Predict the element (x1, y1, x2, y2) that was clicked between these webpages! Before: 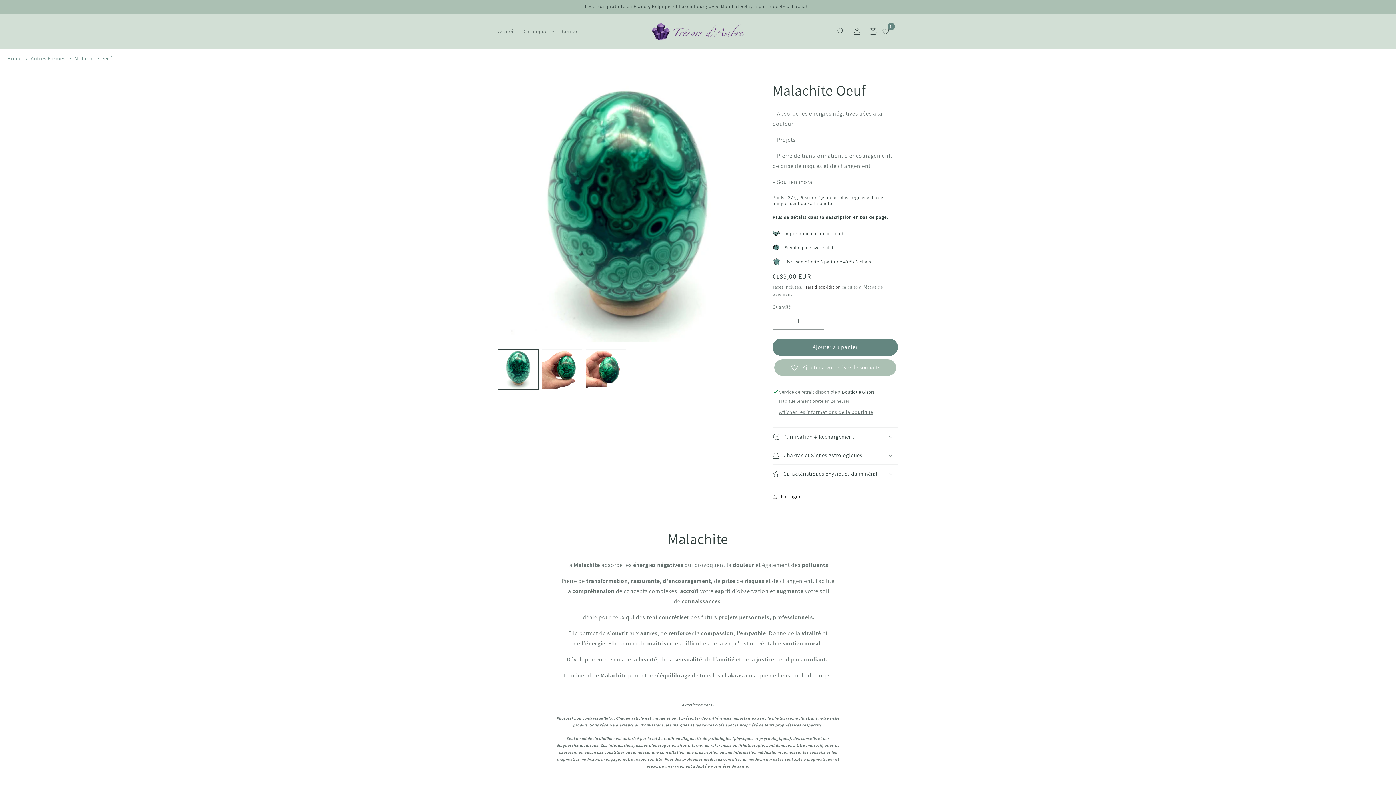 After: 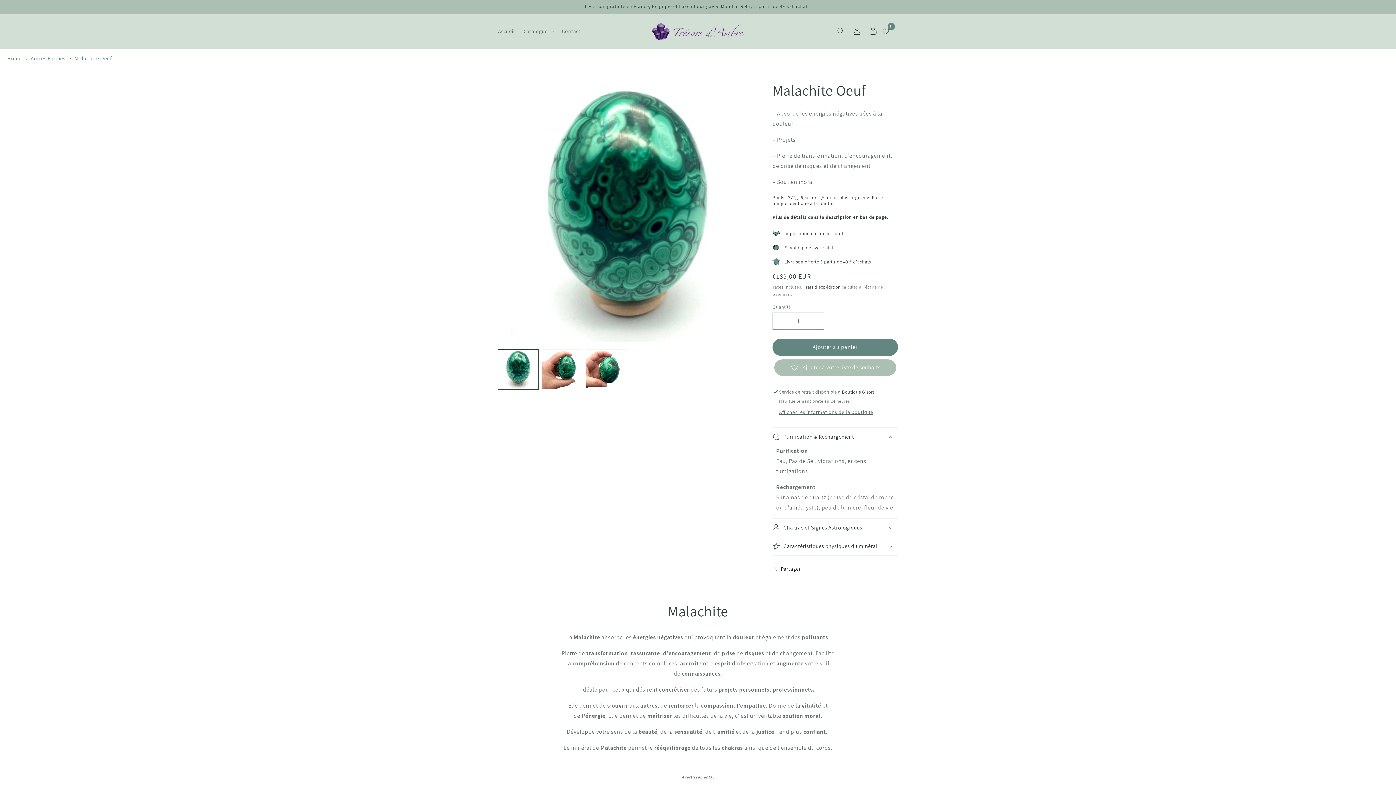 Action: bbox: (772, 427, 898, 446) label: Purification & Rechargement